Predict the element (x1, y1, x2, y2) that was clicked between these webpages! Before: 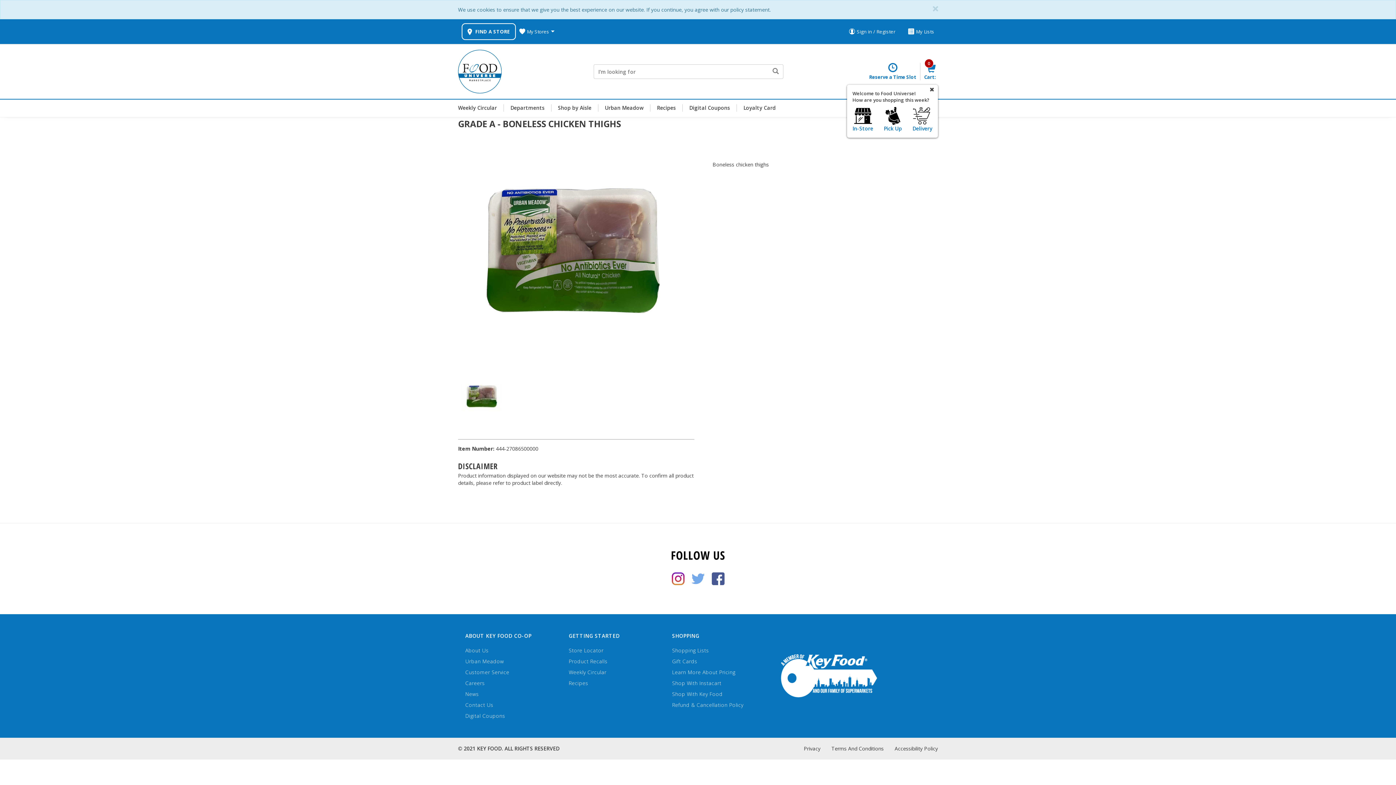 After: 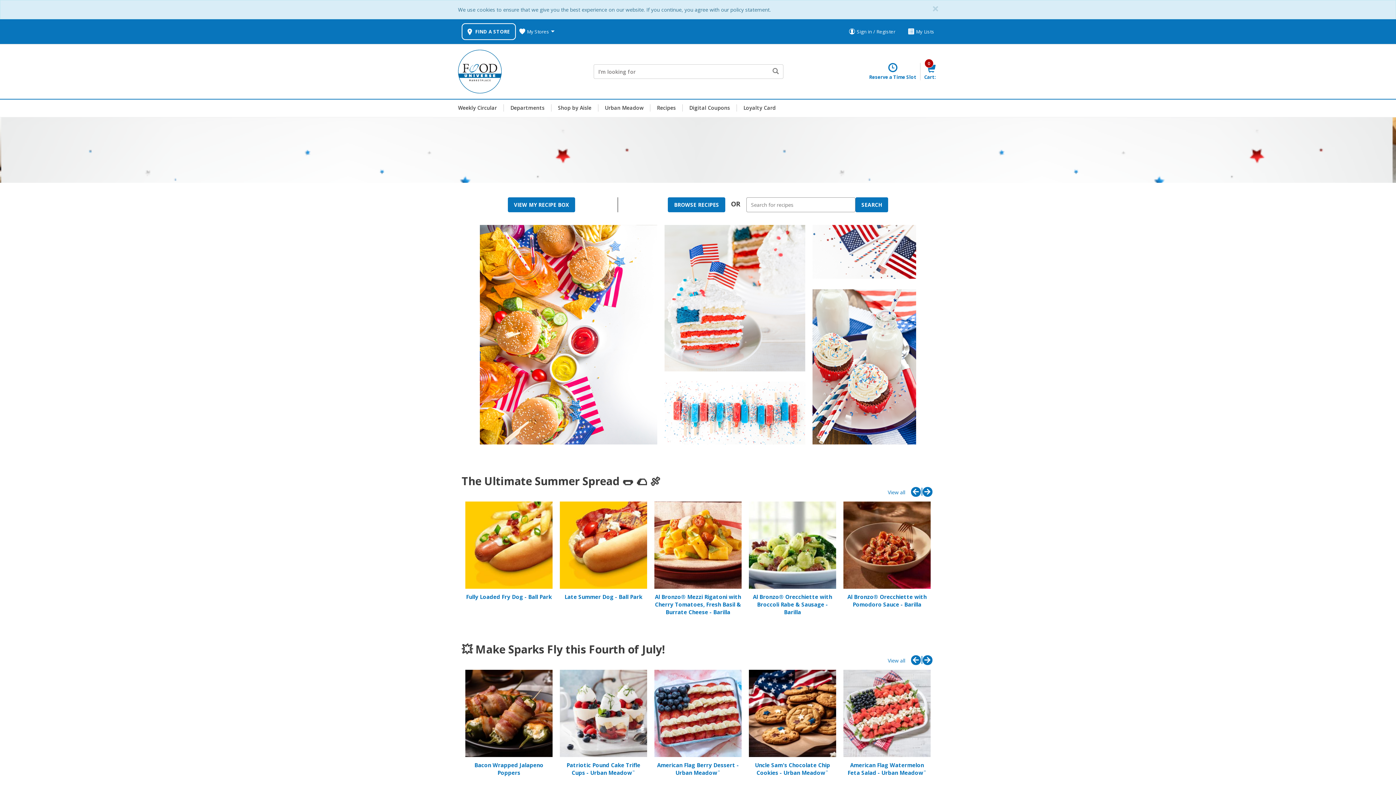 Action: label: Recipes bbox: (650, 104, 682, 111)